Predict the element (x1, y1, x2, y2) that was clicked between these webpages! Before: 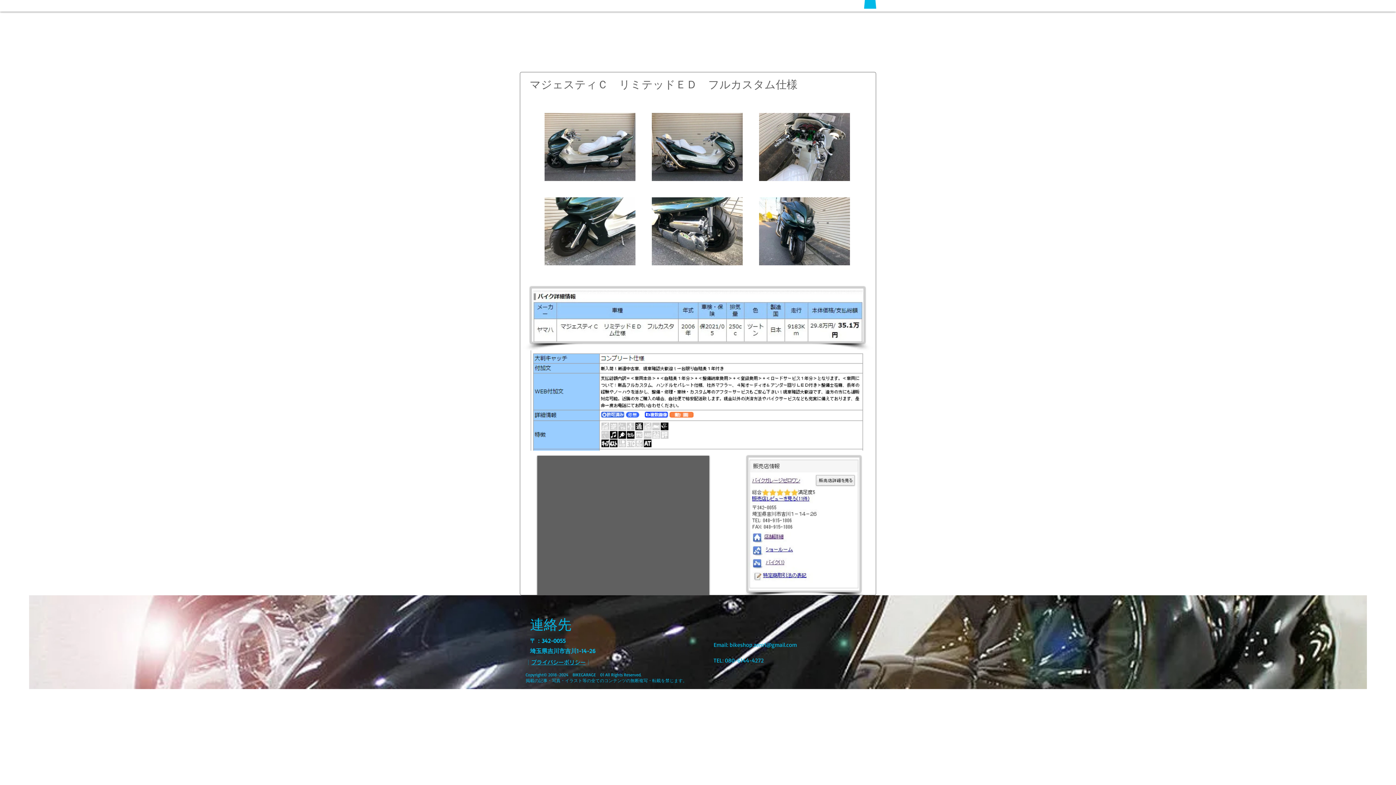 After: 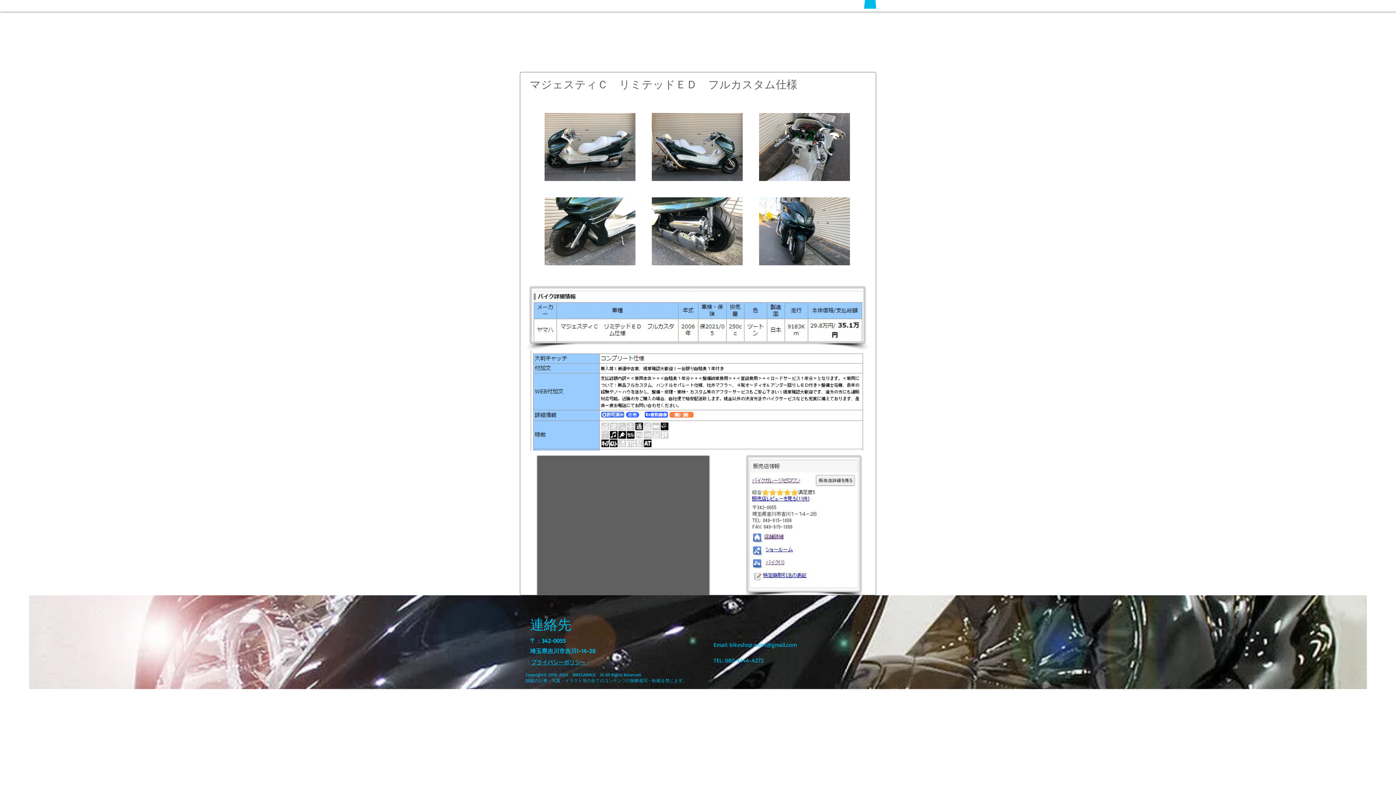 Action: label: bikeshop.zero1@gmail.com bbox: (729, 641, 797, 648)